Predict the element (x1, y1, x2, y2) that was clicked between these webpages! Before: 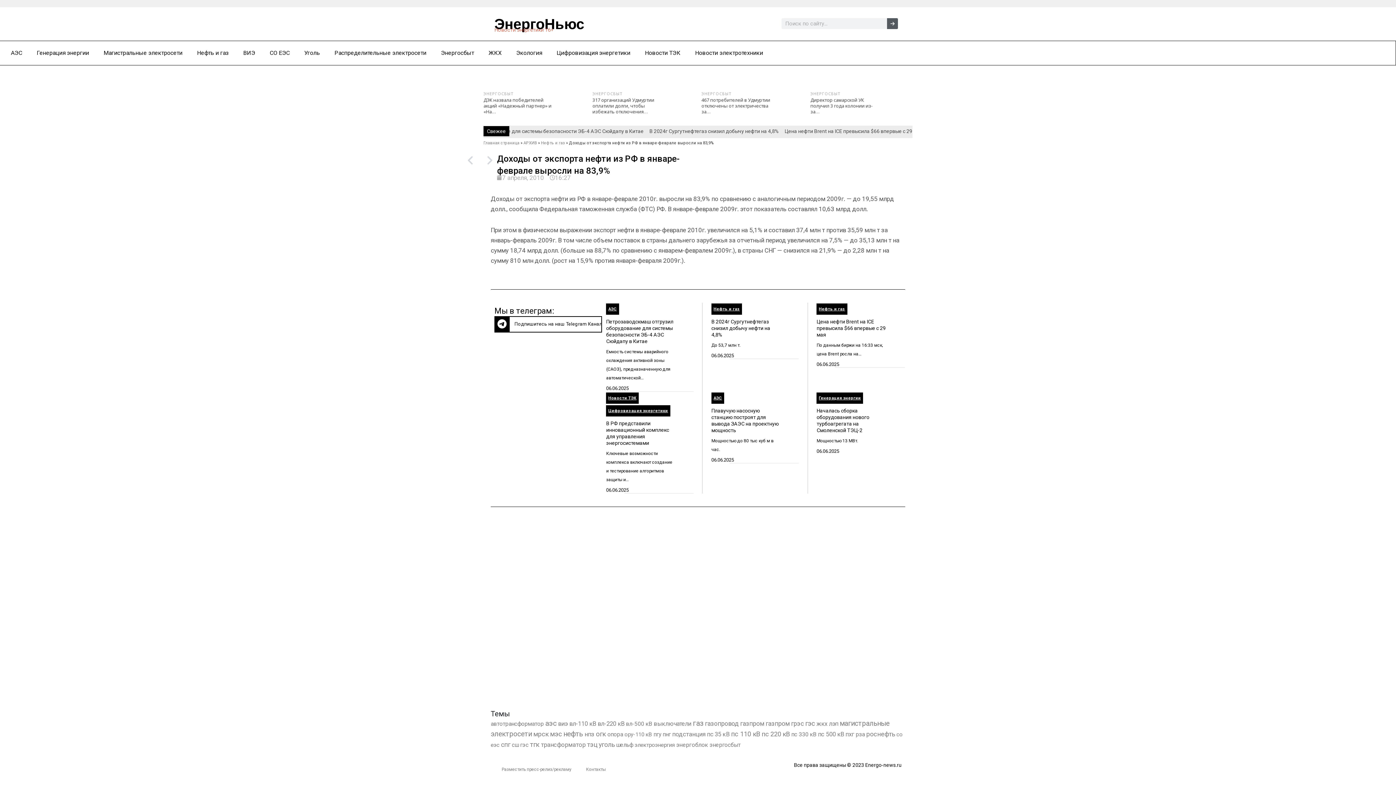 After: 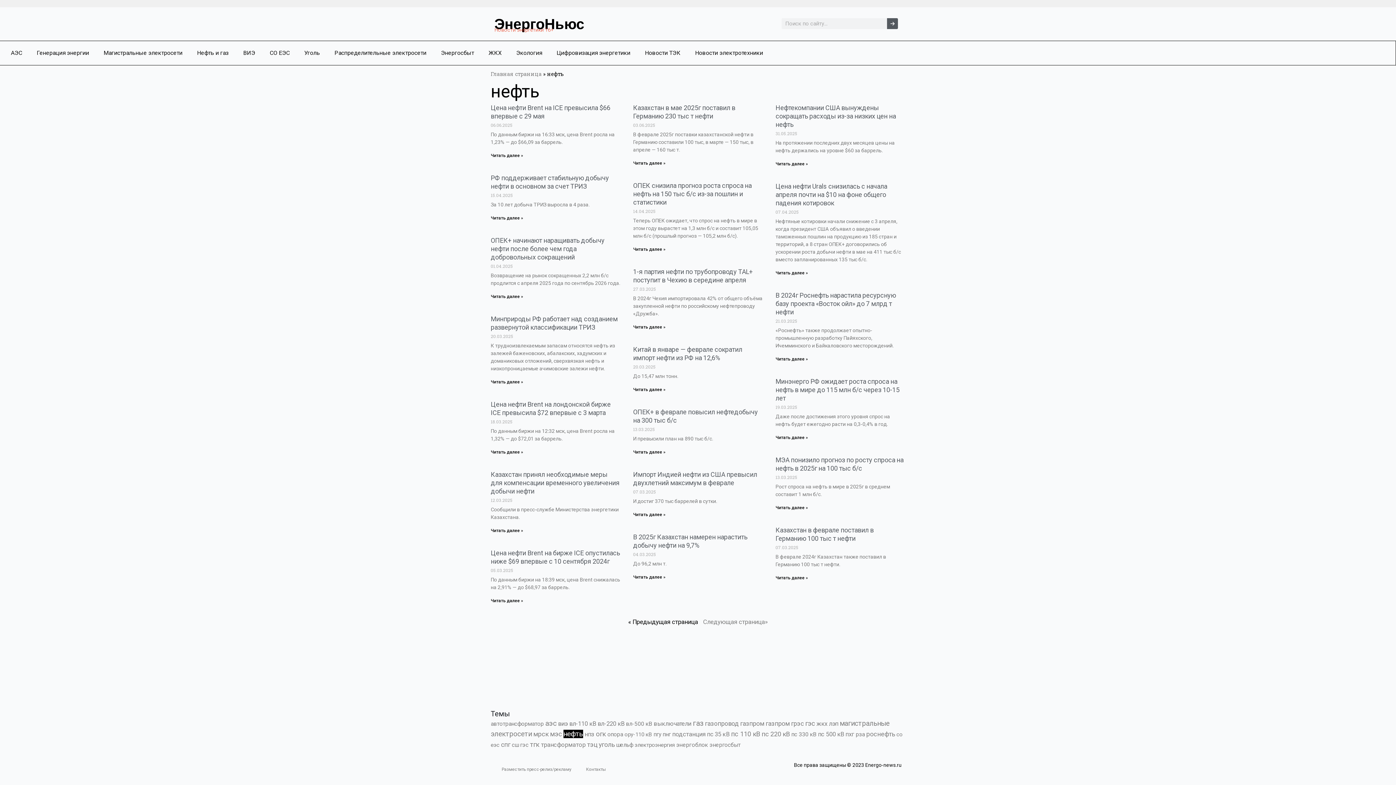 Action: label: нефть (7 452 элемента) bbox: (563, 730, 583, 738)